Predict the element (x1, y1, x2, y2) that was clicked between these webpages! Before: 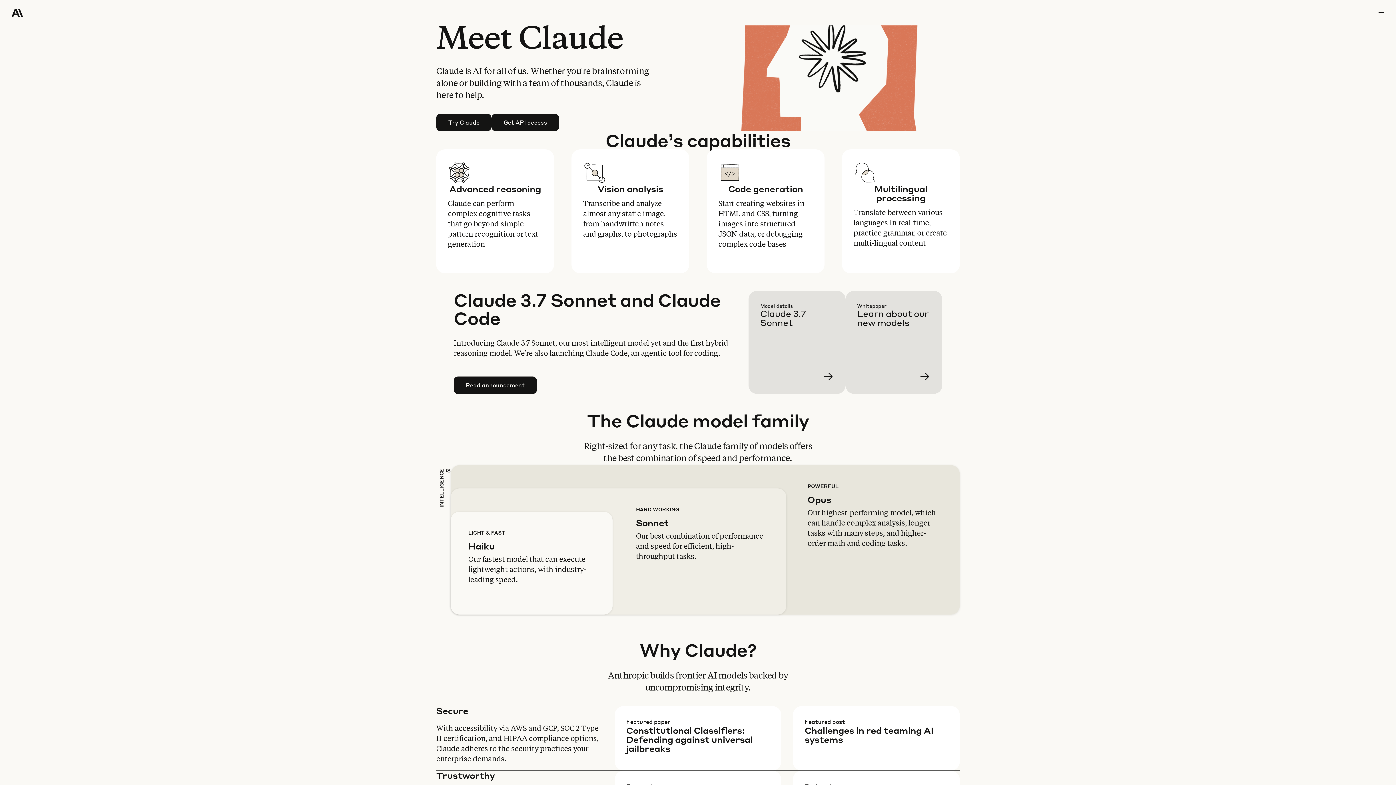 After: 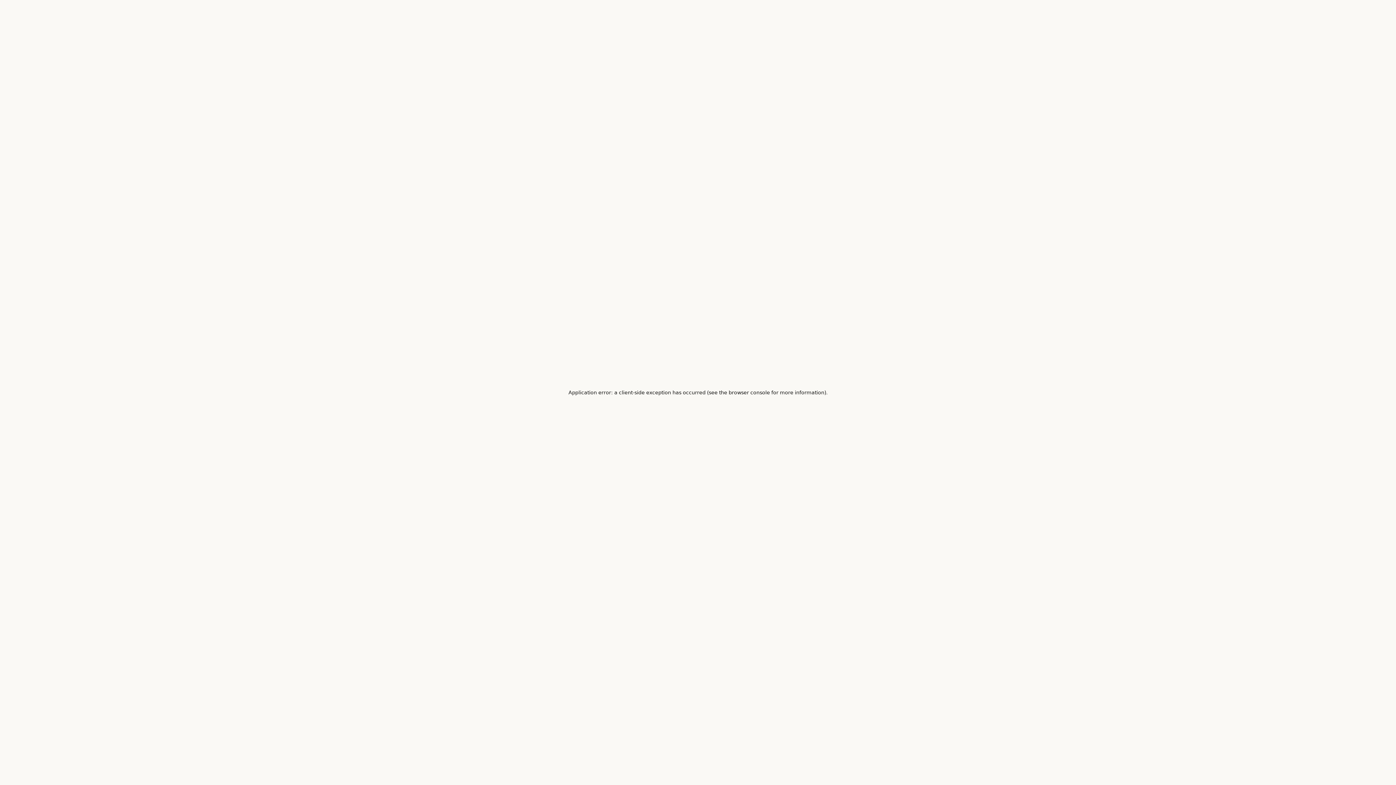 Action: label: Learn more bbox: (760, 302, 857, 405)